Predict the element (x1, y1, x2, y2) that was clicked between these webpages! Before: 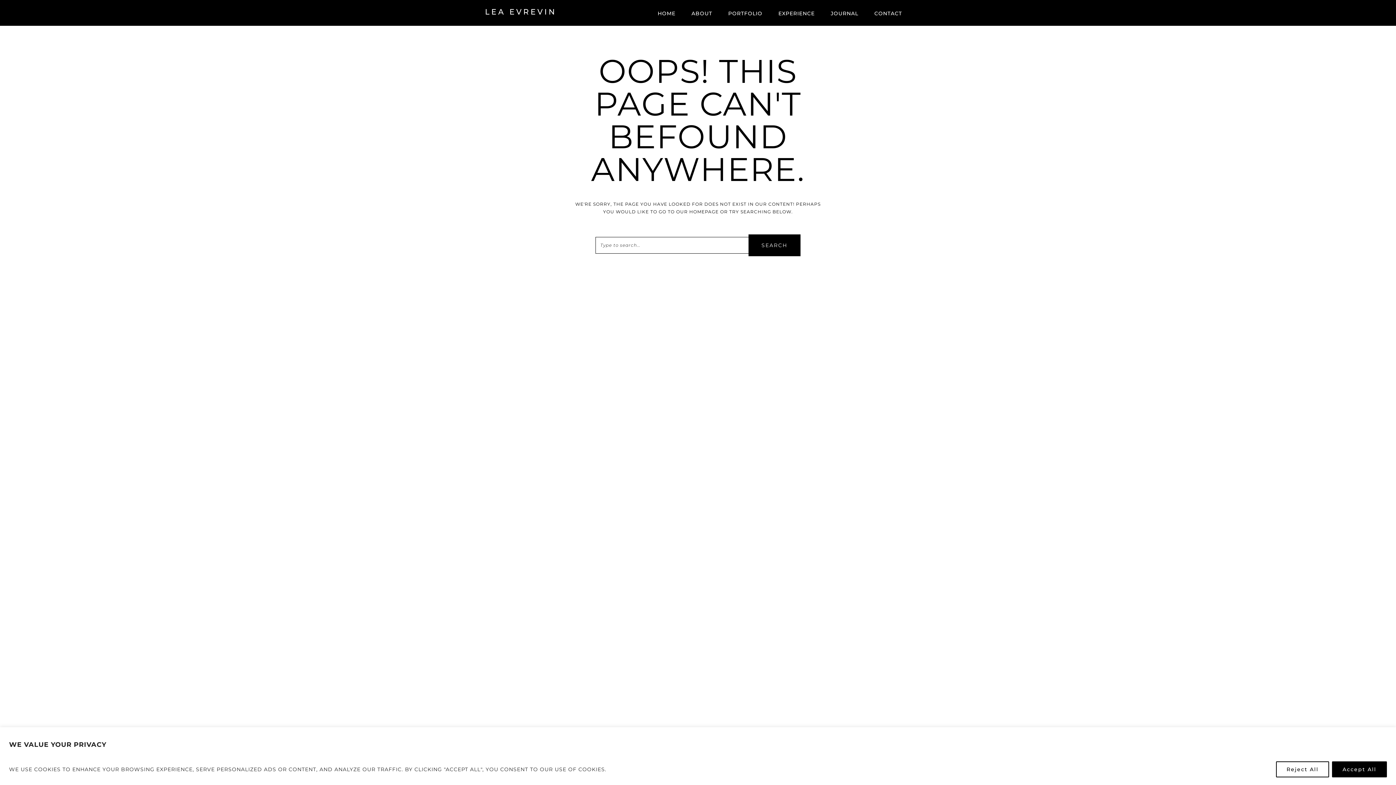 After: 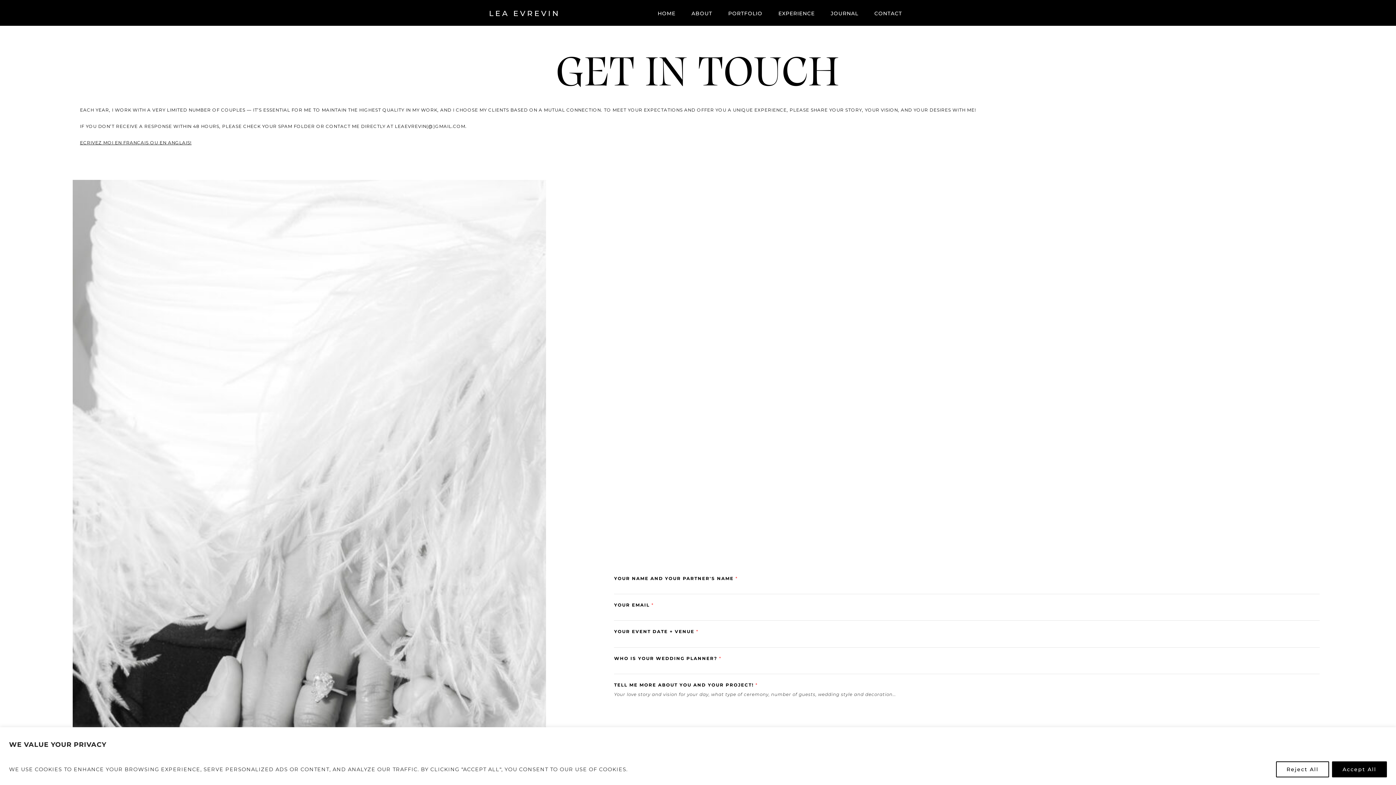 Action: label: CONTACT bbox: (874, 9, 902, 18)